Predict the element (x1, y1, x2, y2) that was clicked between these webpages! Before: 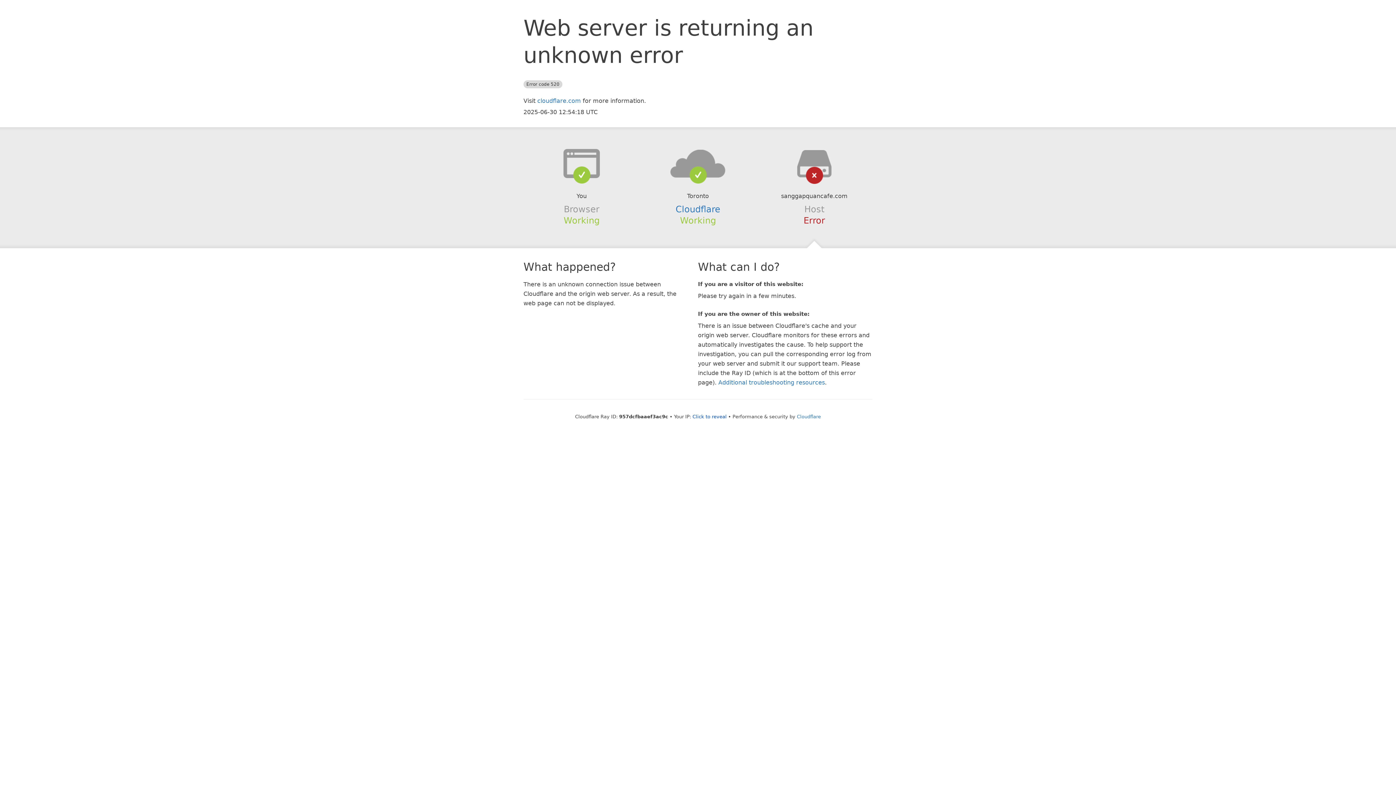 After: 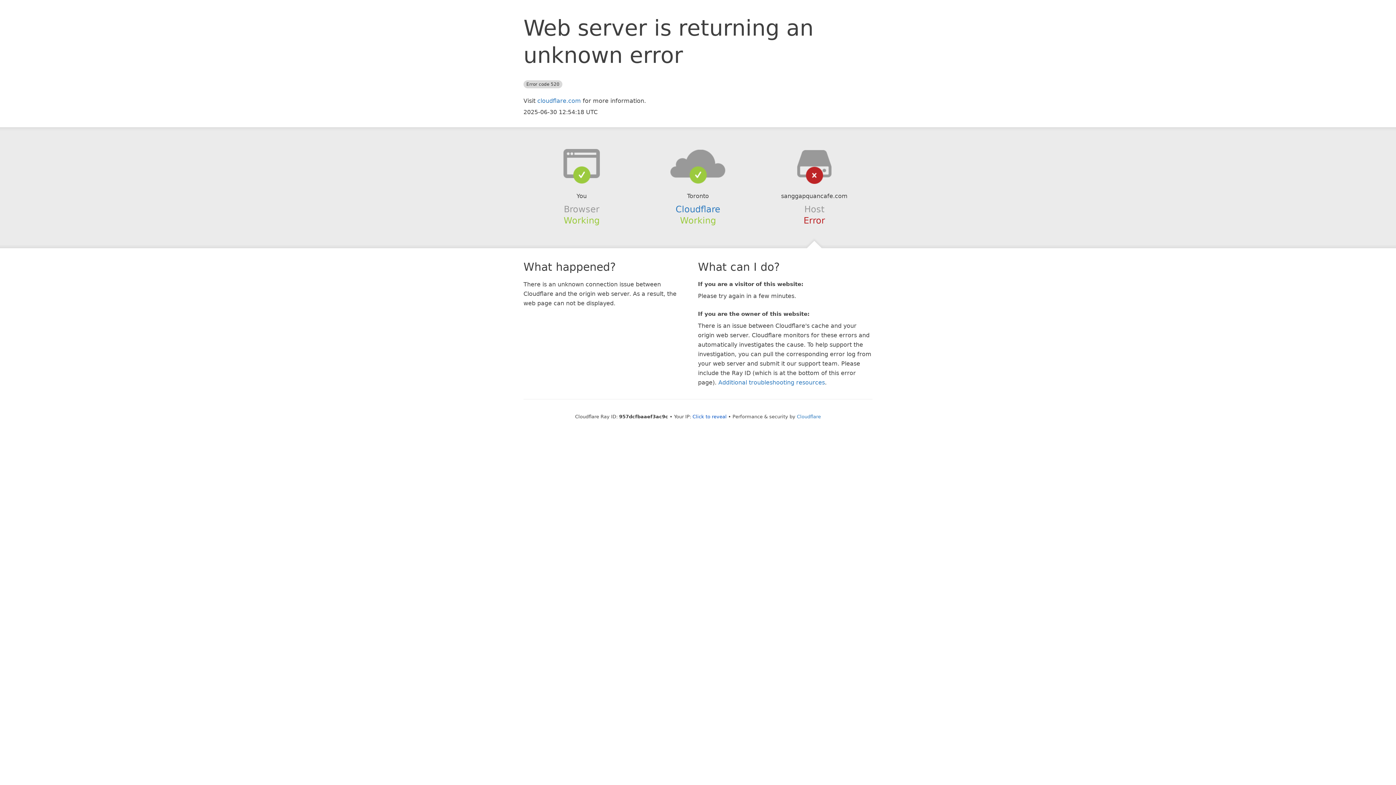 Action: bbox: (639, 148, 756, 178)